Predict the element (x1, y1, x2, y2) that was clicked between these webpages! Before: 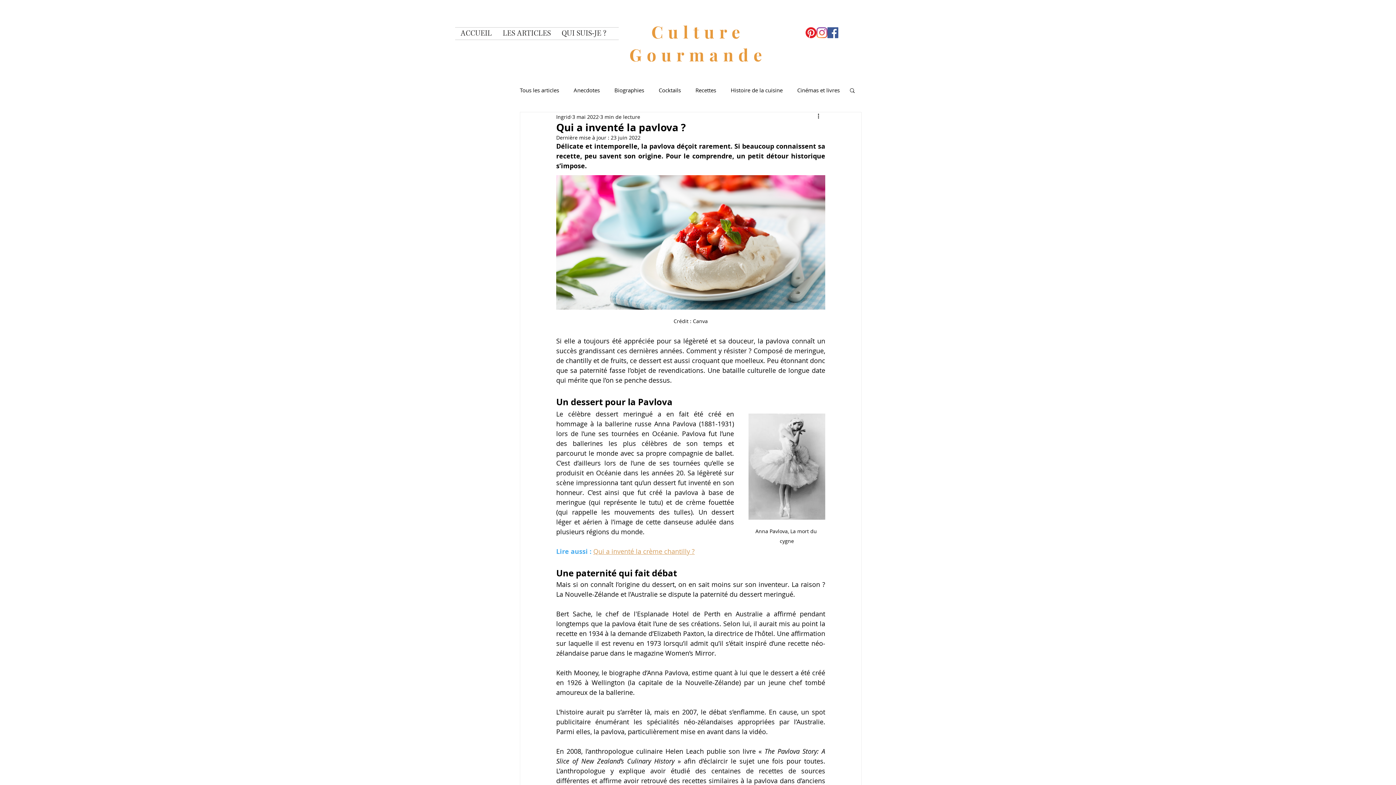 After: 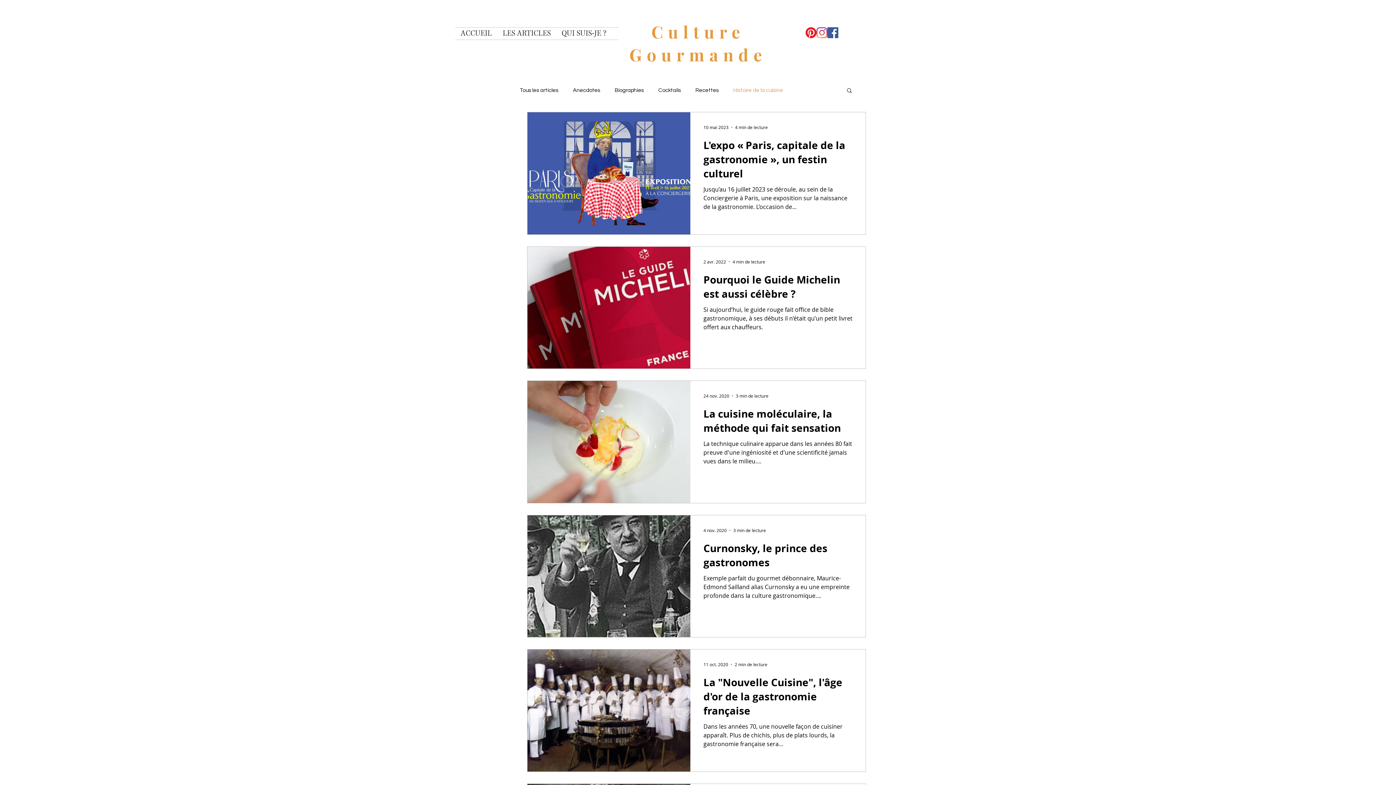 Action: label: Histoire de la cuisine bbox: (730, 86, 782, 94)